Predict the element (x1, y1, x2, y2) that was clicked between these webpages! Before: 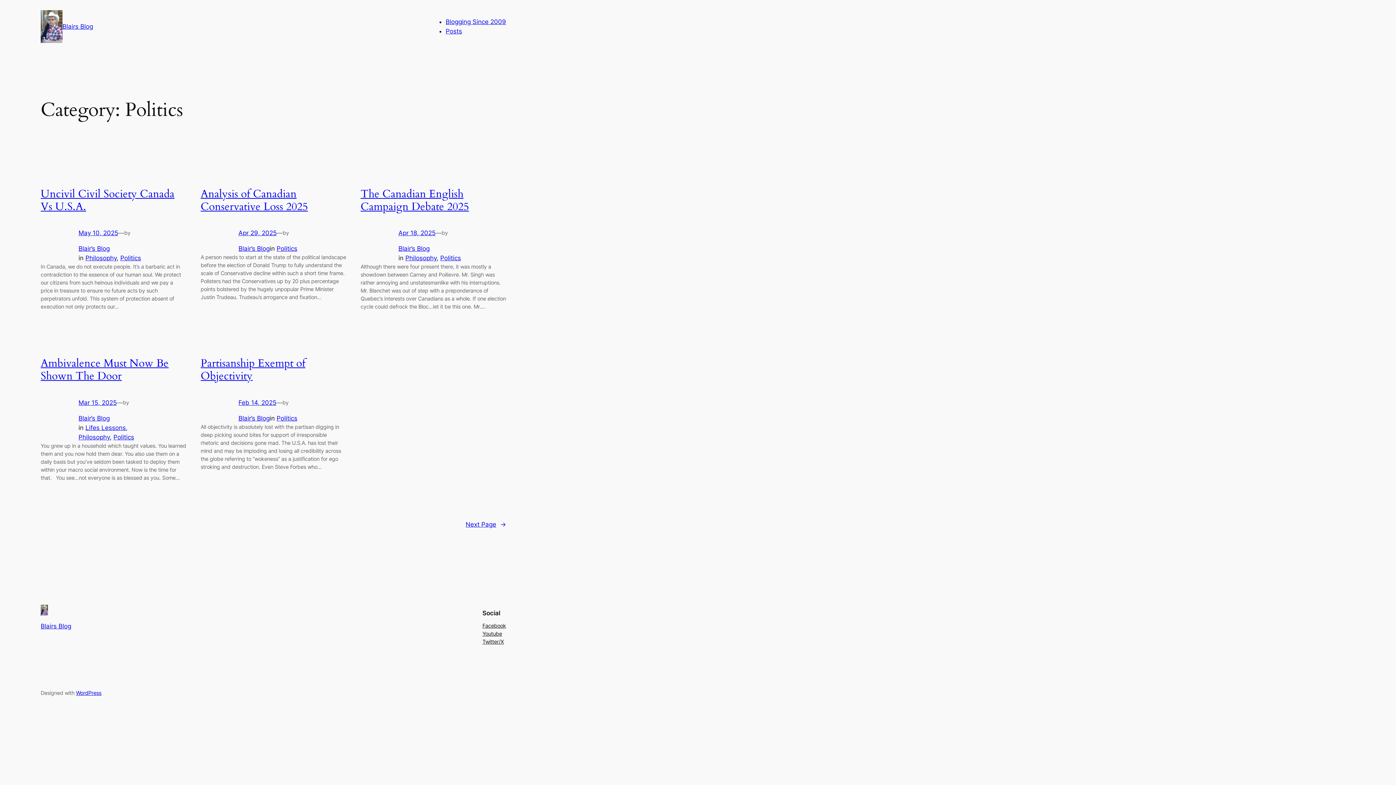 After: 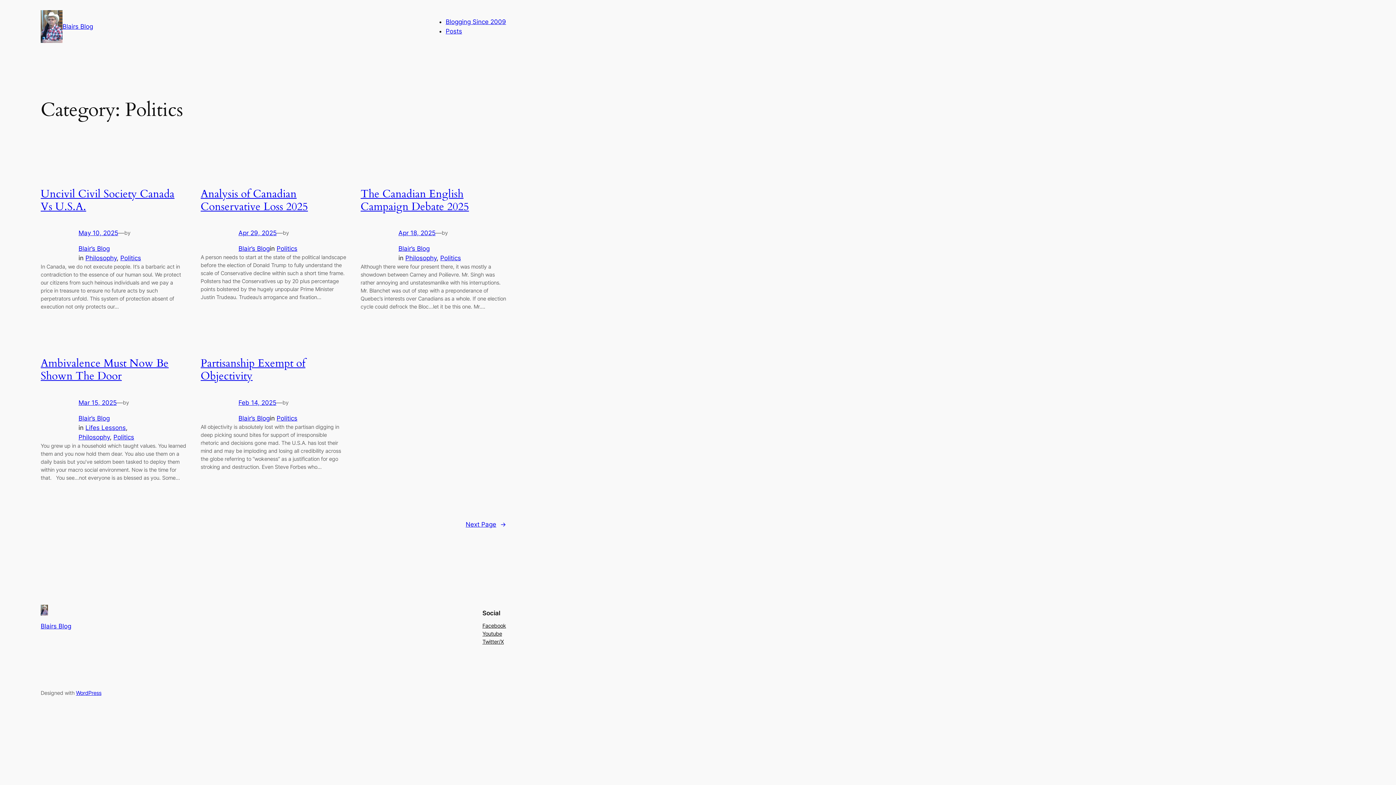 Action: bbox: (276, 414, 297, 422) label: Politics